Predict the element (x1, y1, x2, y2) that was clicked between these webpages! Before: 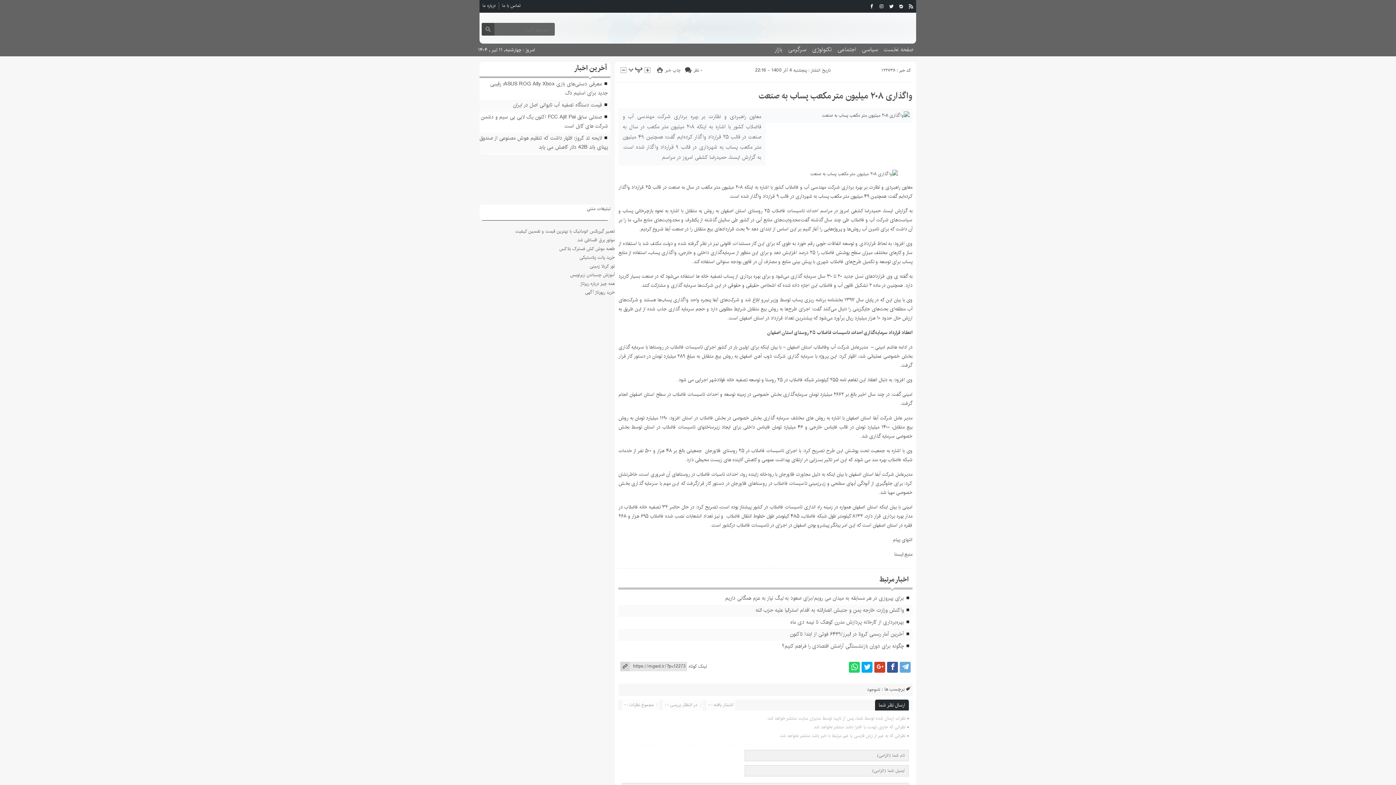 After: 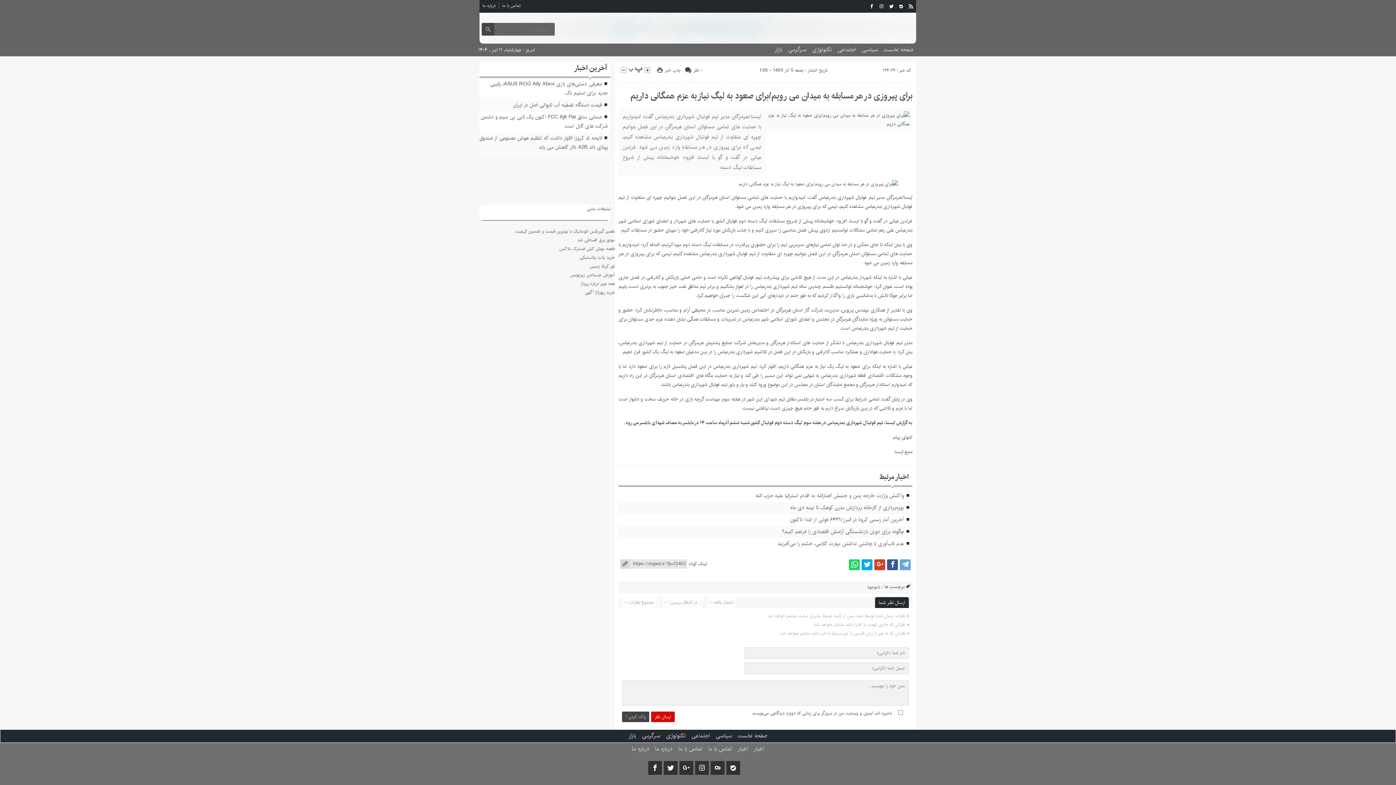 Action: label: برای پیروزی در هر مسابقه به میدان می رویم/برای صعود به لیگ نیاز به عزم همگانی داریم bbox: (725, 594, 904, 603)